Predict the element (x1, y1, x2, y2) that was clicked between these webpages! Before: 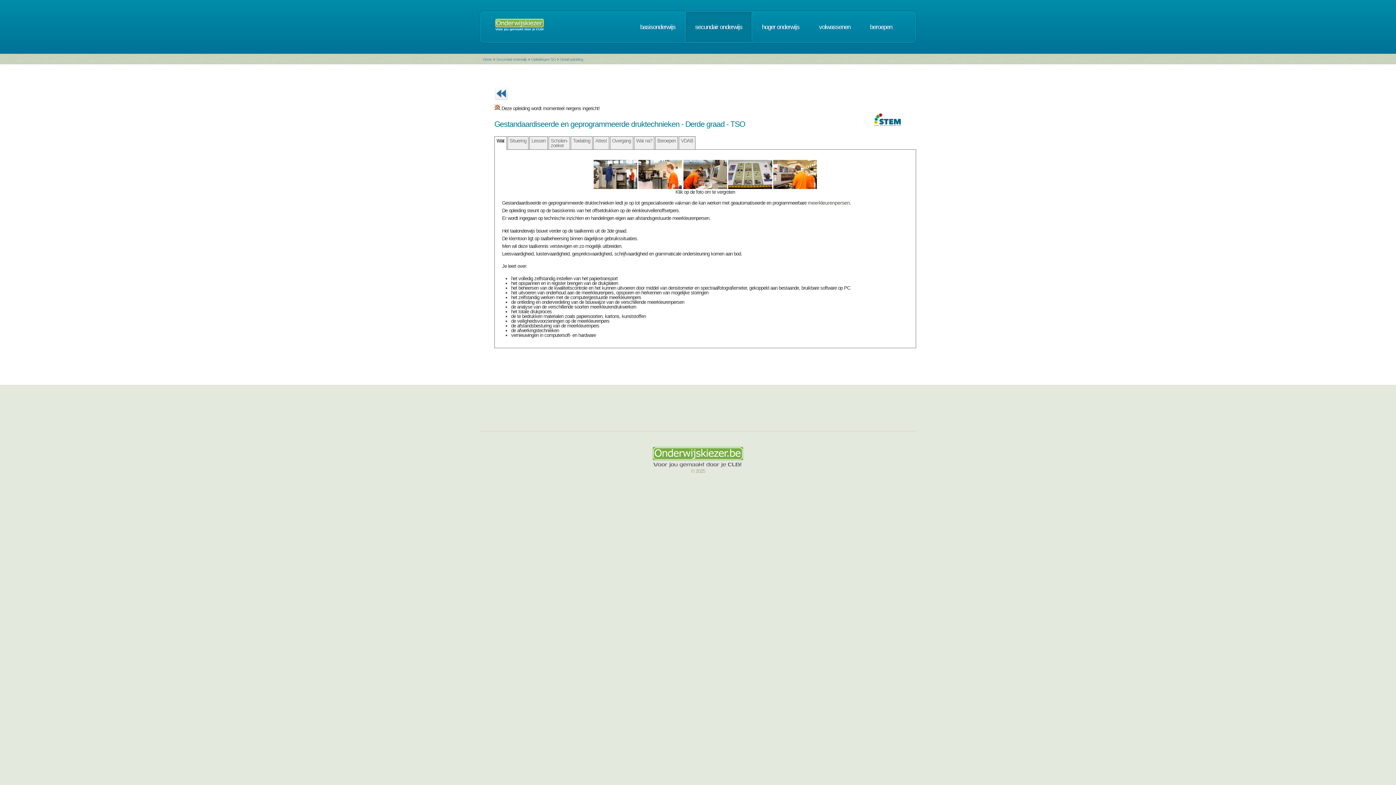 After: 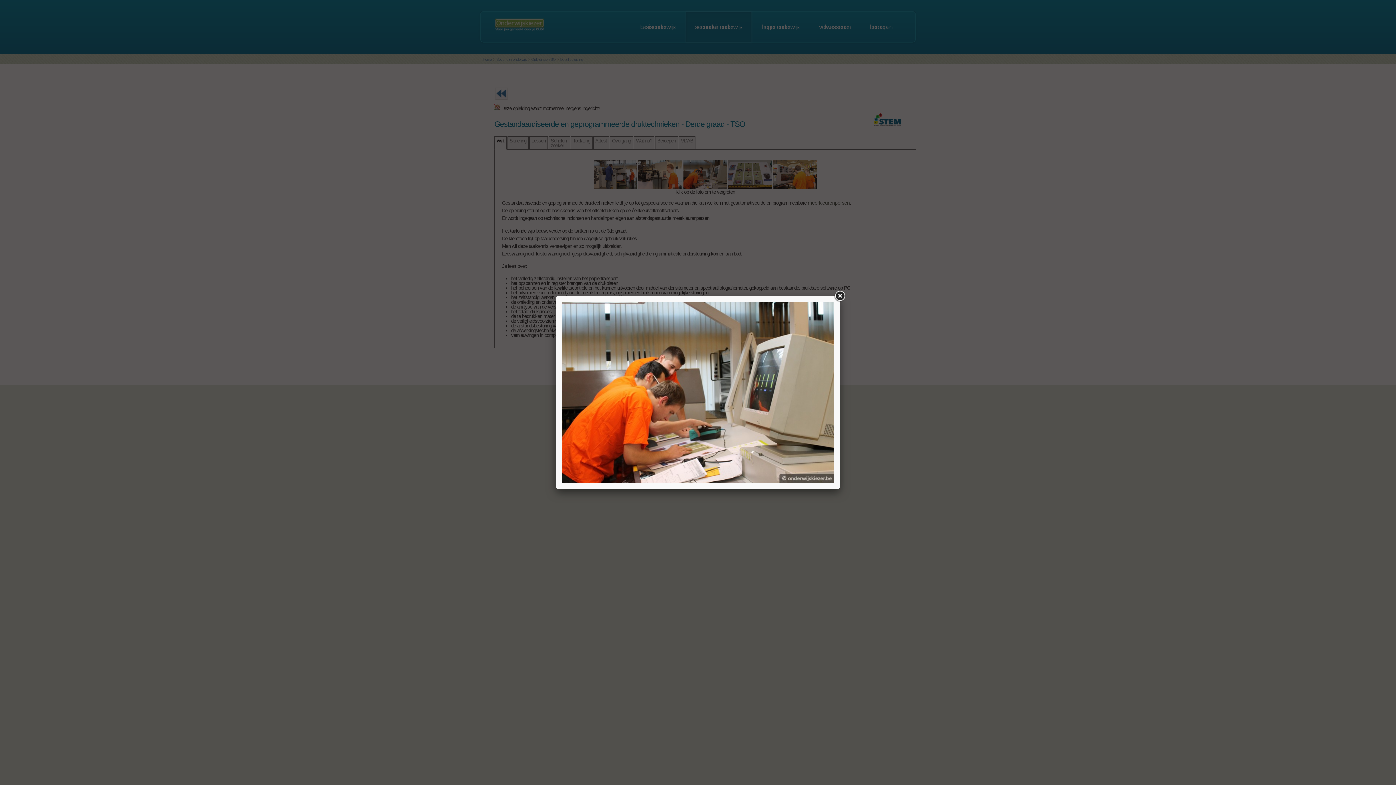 Action: bbox: (683, 184, 727, 190)